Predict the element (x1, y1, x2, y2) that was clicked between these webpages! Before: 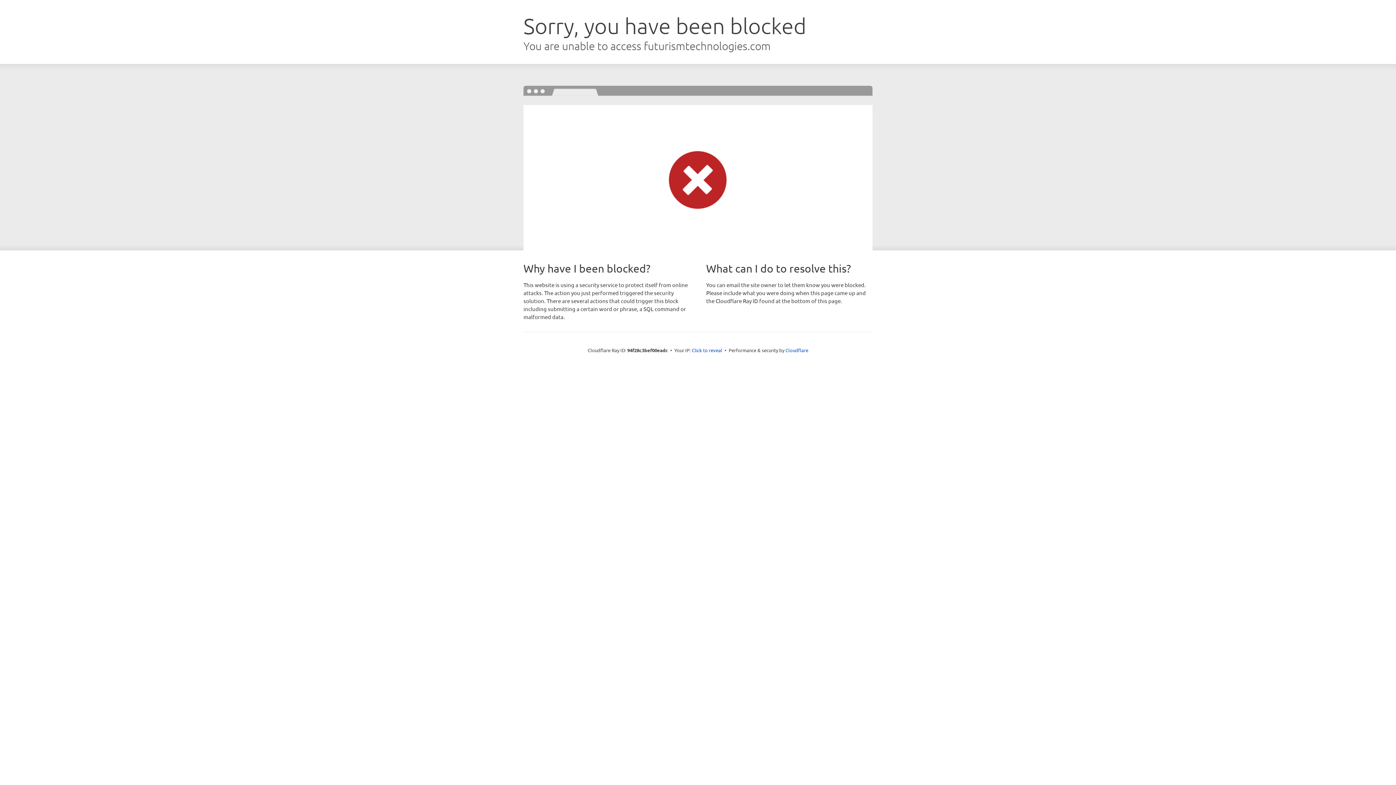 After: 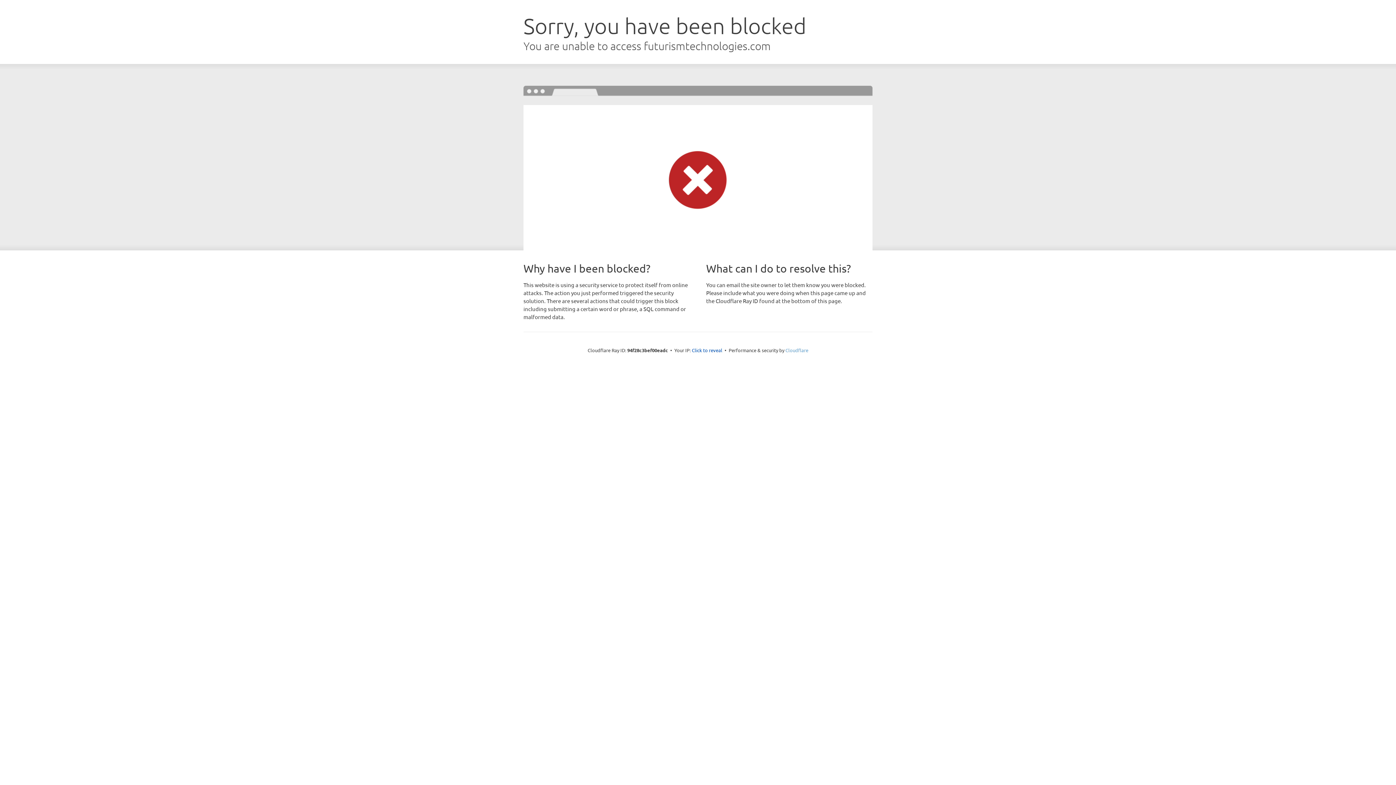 Action: label: Cloudflare bbox: (785, 347, 808, 353)